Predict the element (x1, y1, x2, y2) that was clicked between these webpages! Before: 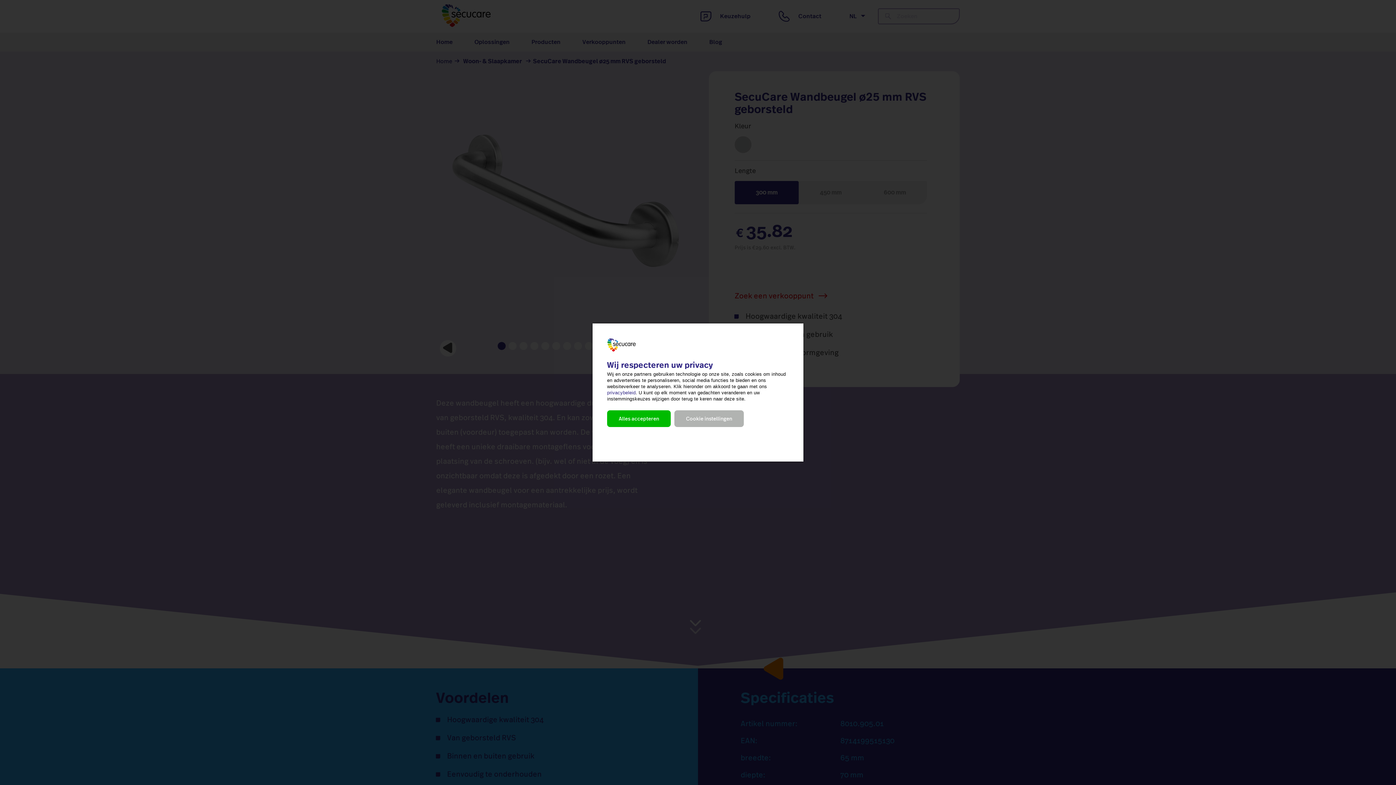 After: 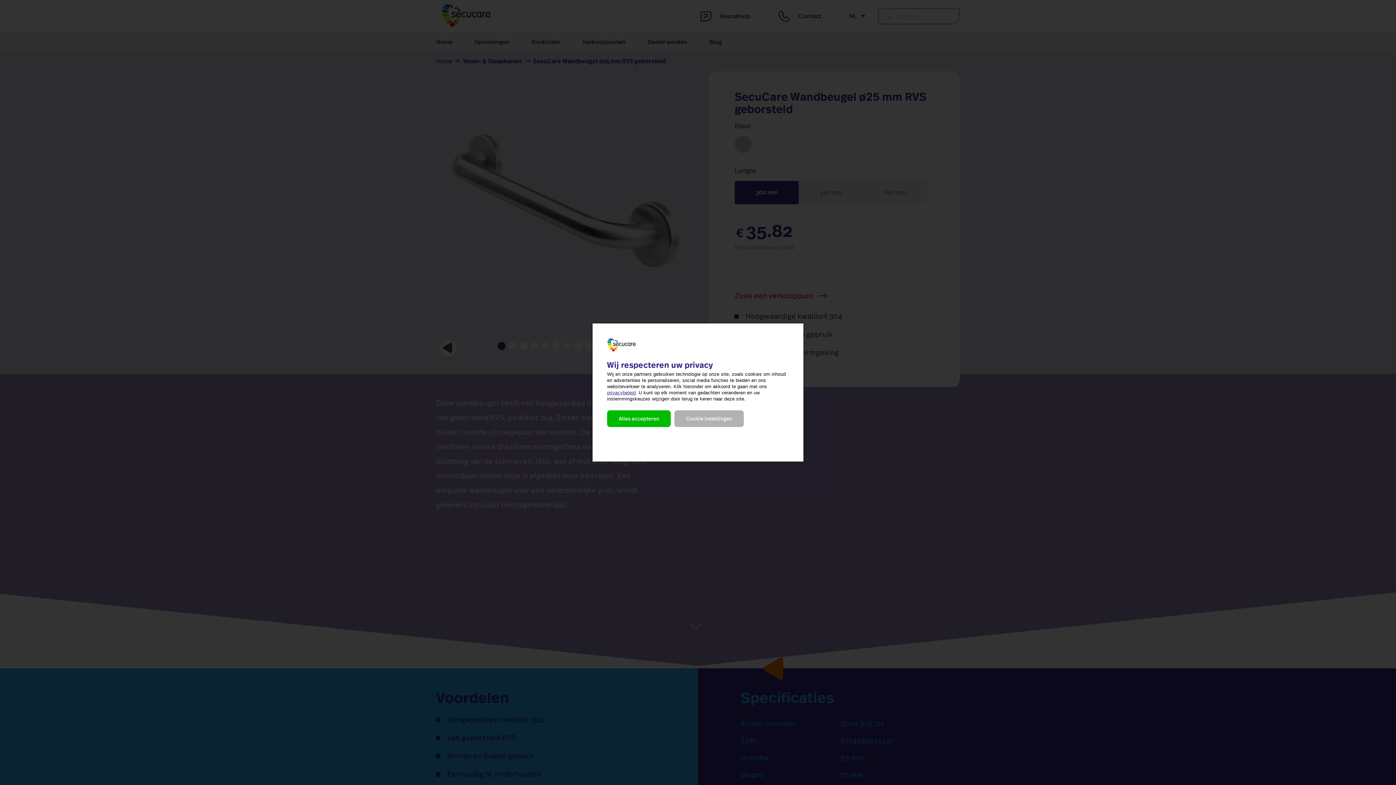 Action: label: privacybeleid bbox: (607, 390, 635, 395)